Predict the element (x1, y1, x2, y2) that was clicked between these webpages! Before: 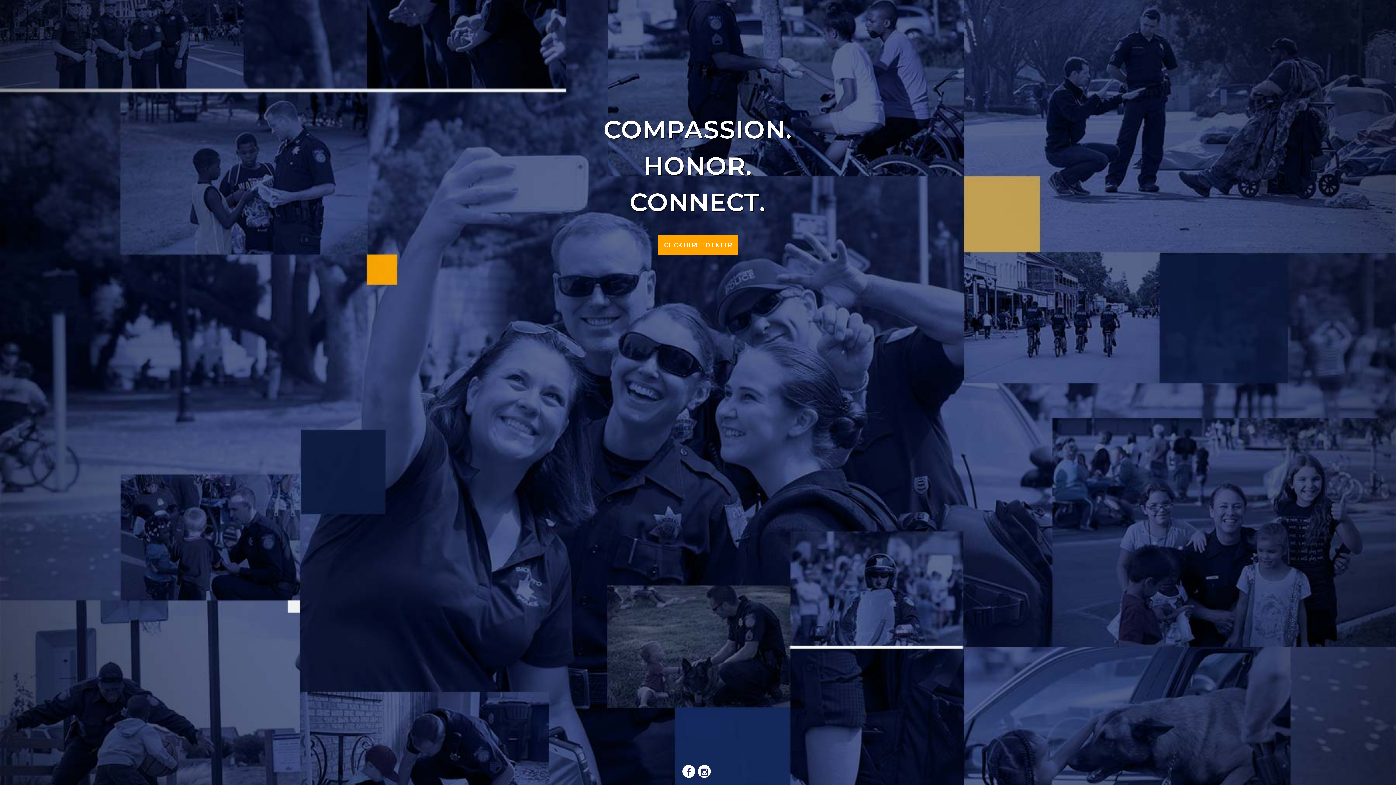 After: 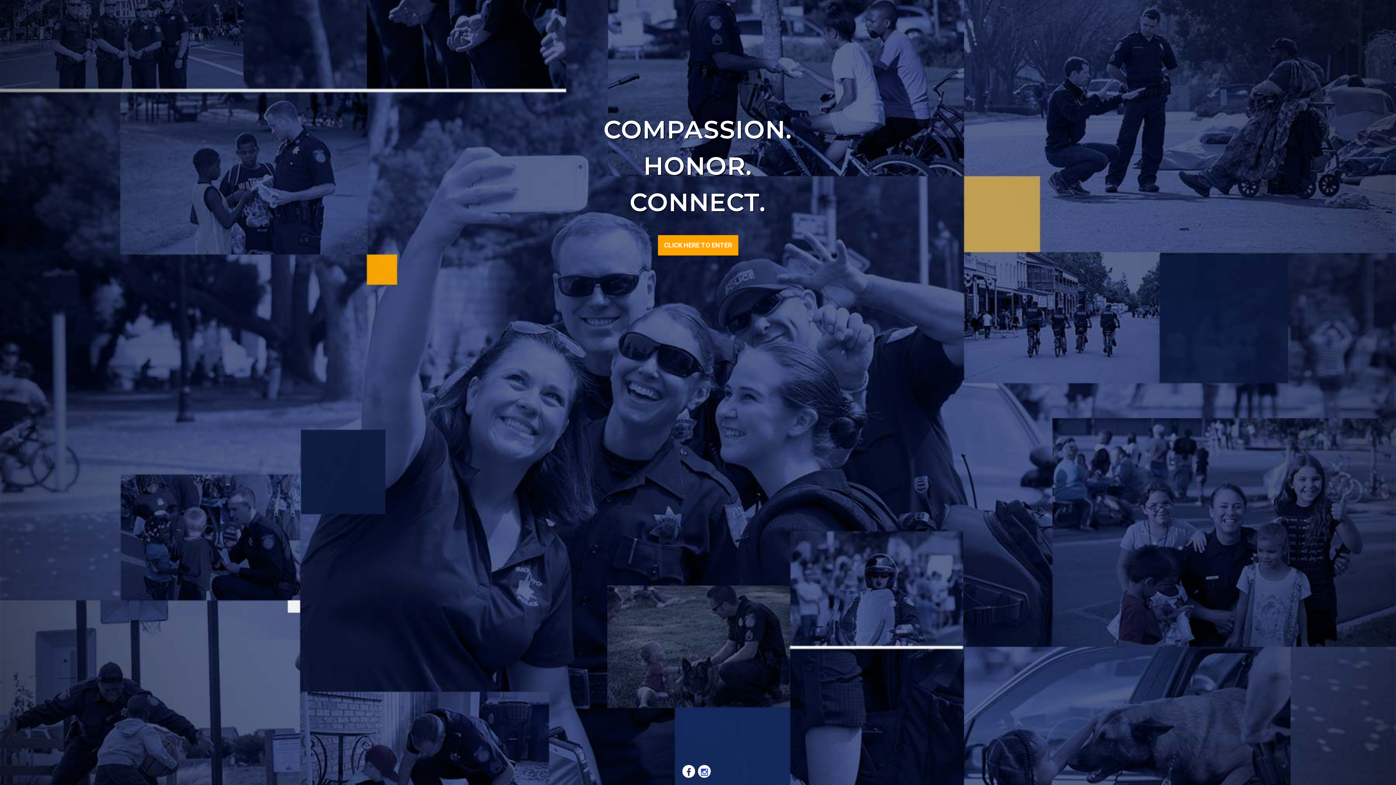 Action: bbox: (698, 765, 710, 778)